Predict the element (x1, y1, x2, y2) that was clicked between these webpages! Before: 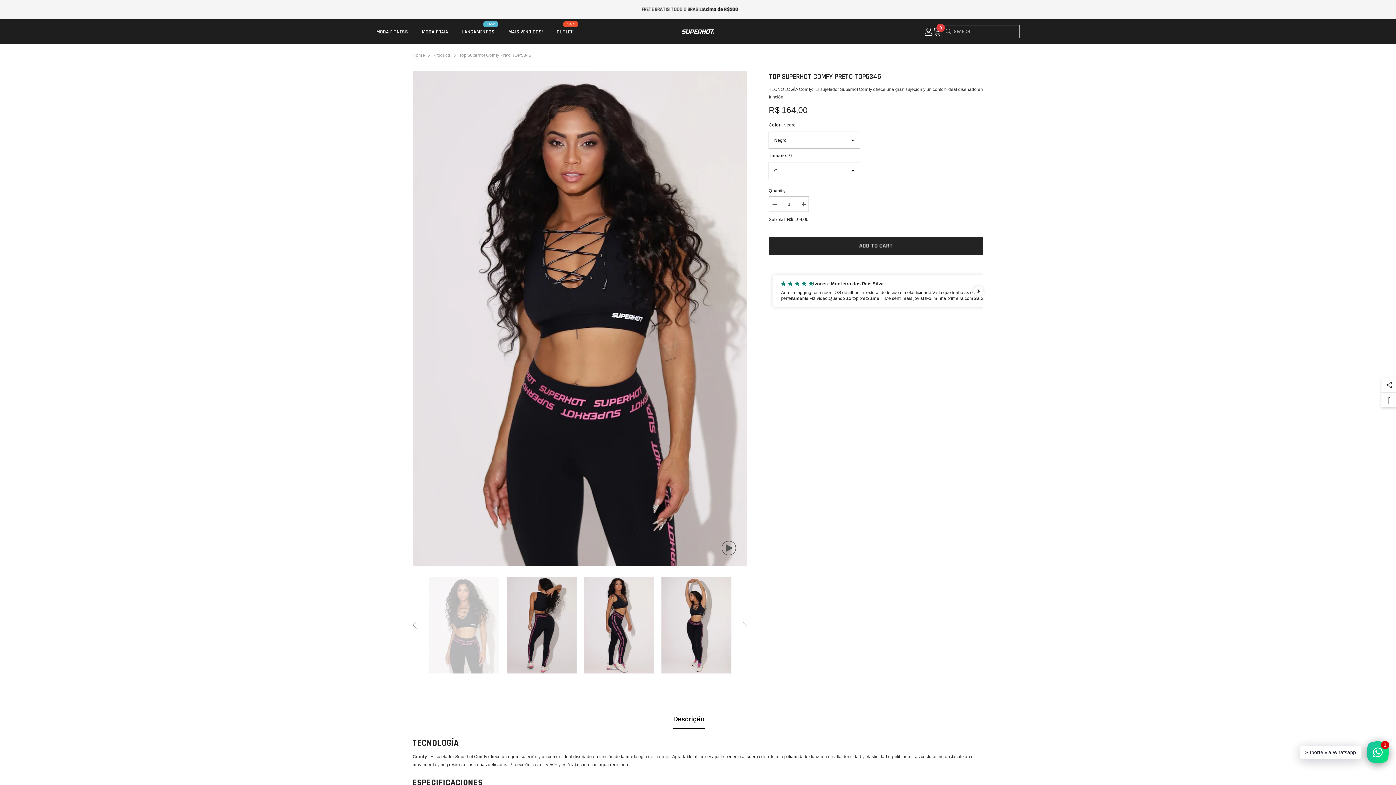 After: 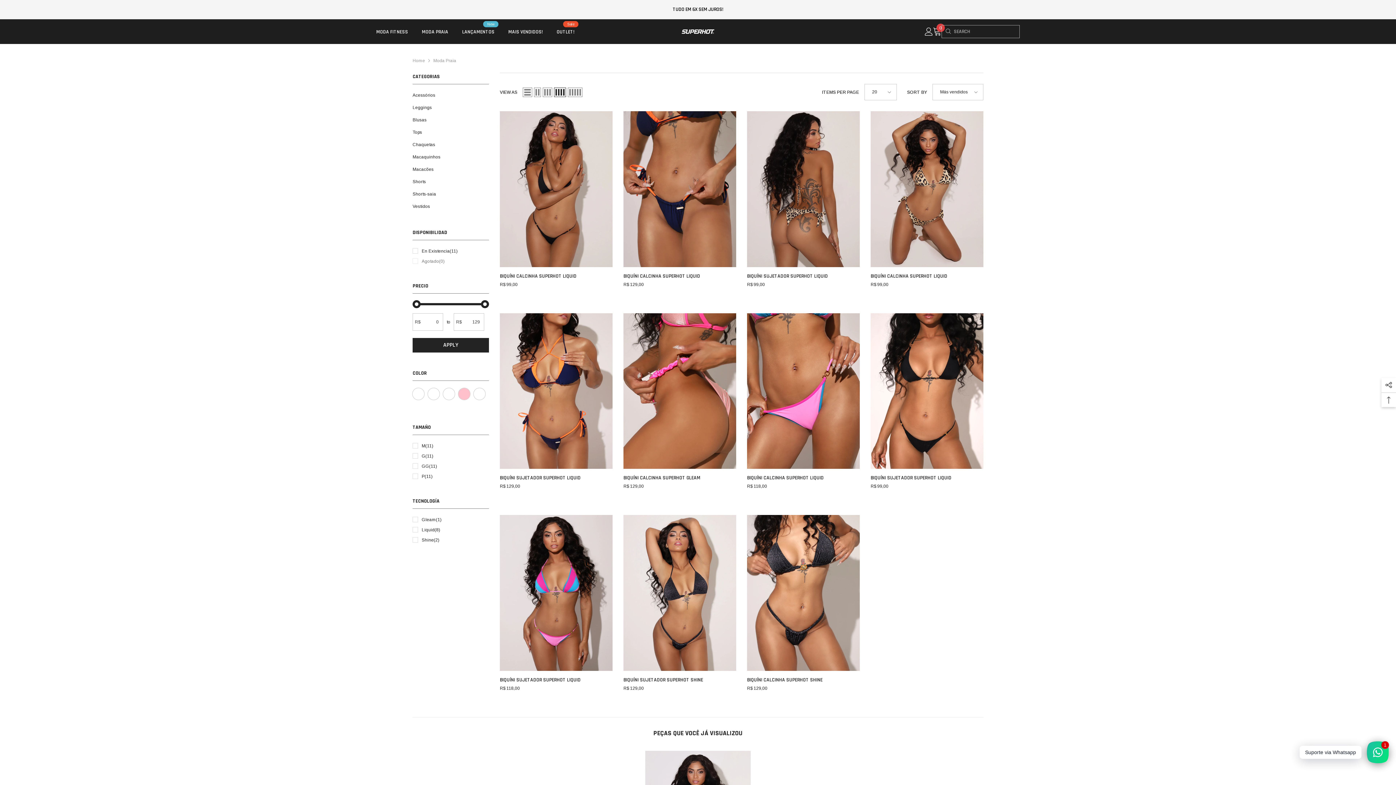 Action: bbox: (415, 28, 455, 44) label: MODA PRAIA